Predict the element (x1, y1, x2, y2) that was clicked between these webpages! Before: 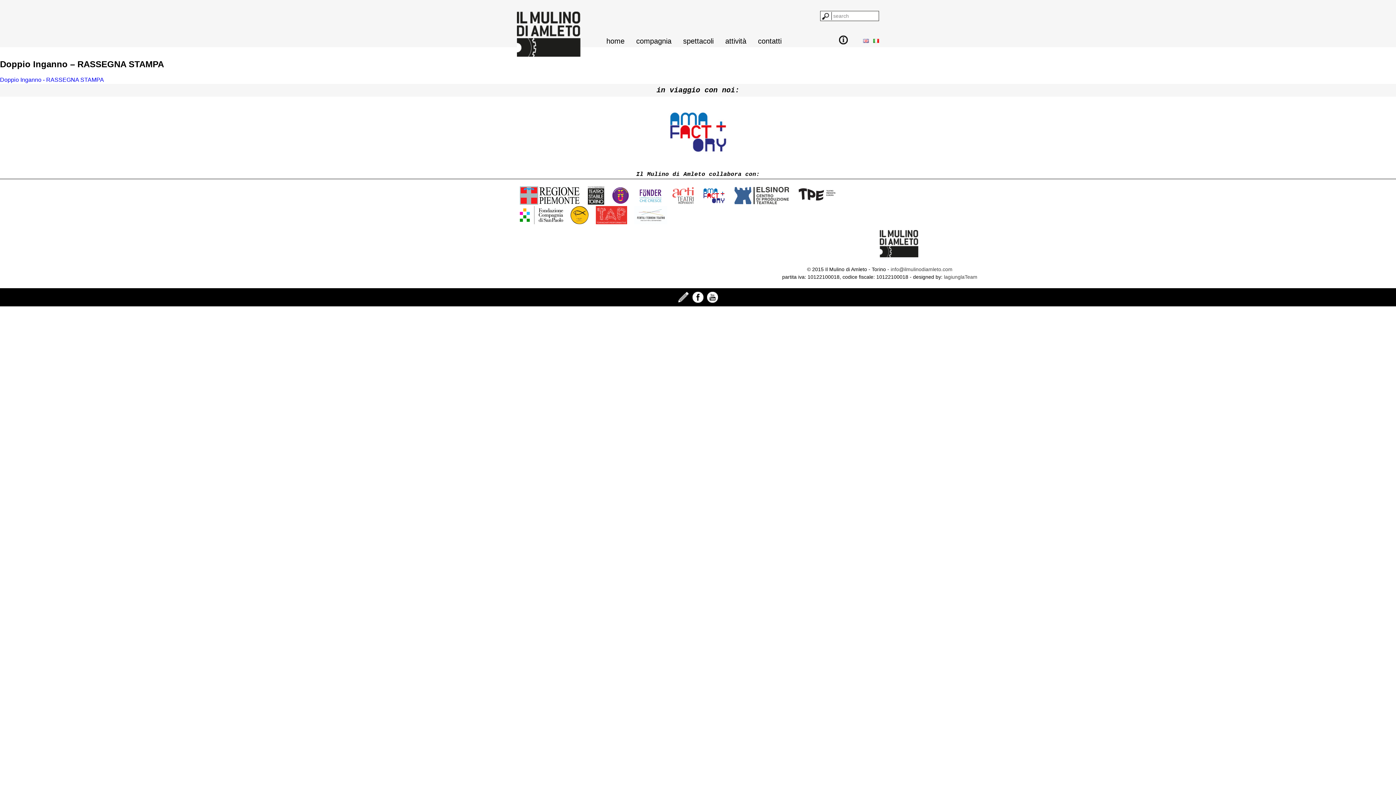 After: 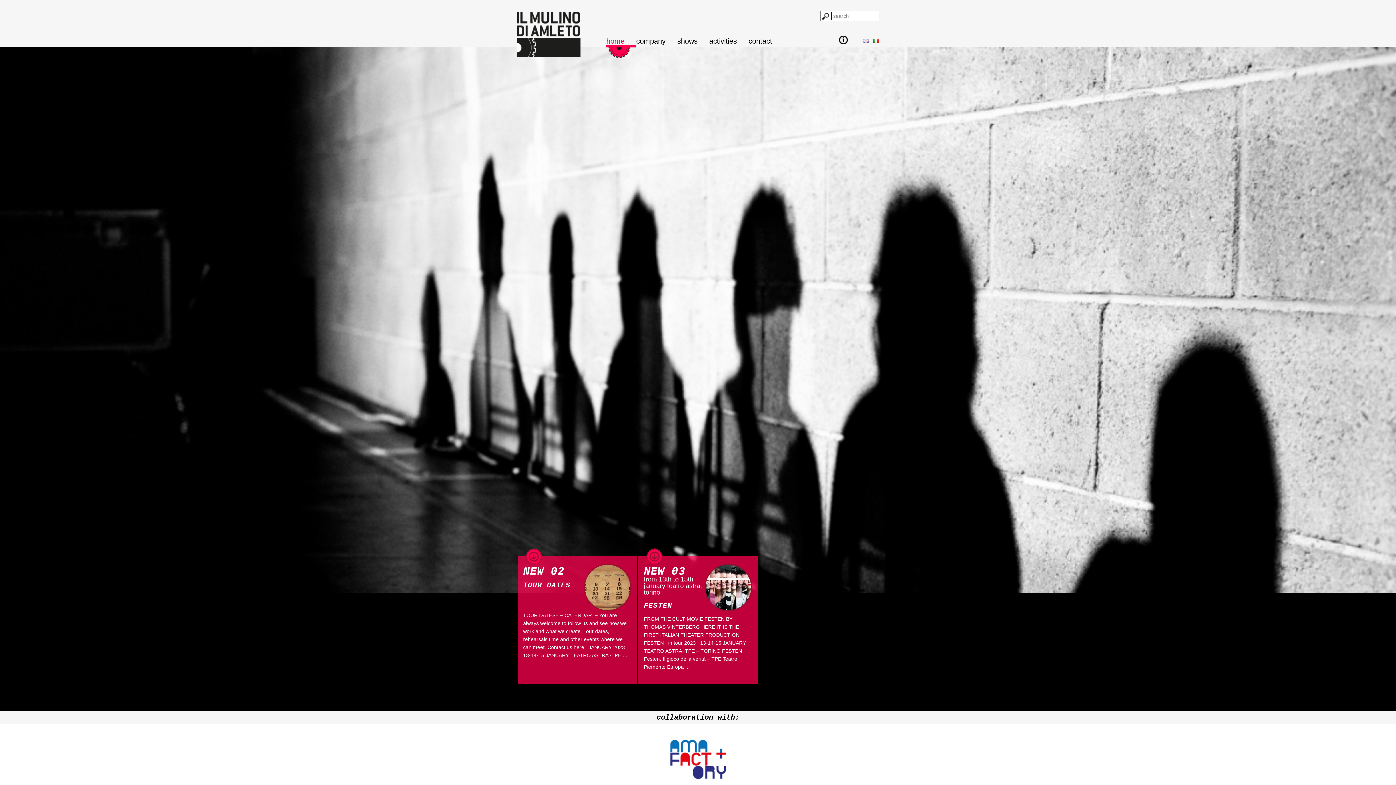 Action: bbox: (863, 37, 869, 44)